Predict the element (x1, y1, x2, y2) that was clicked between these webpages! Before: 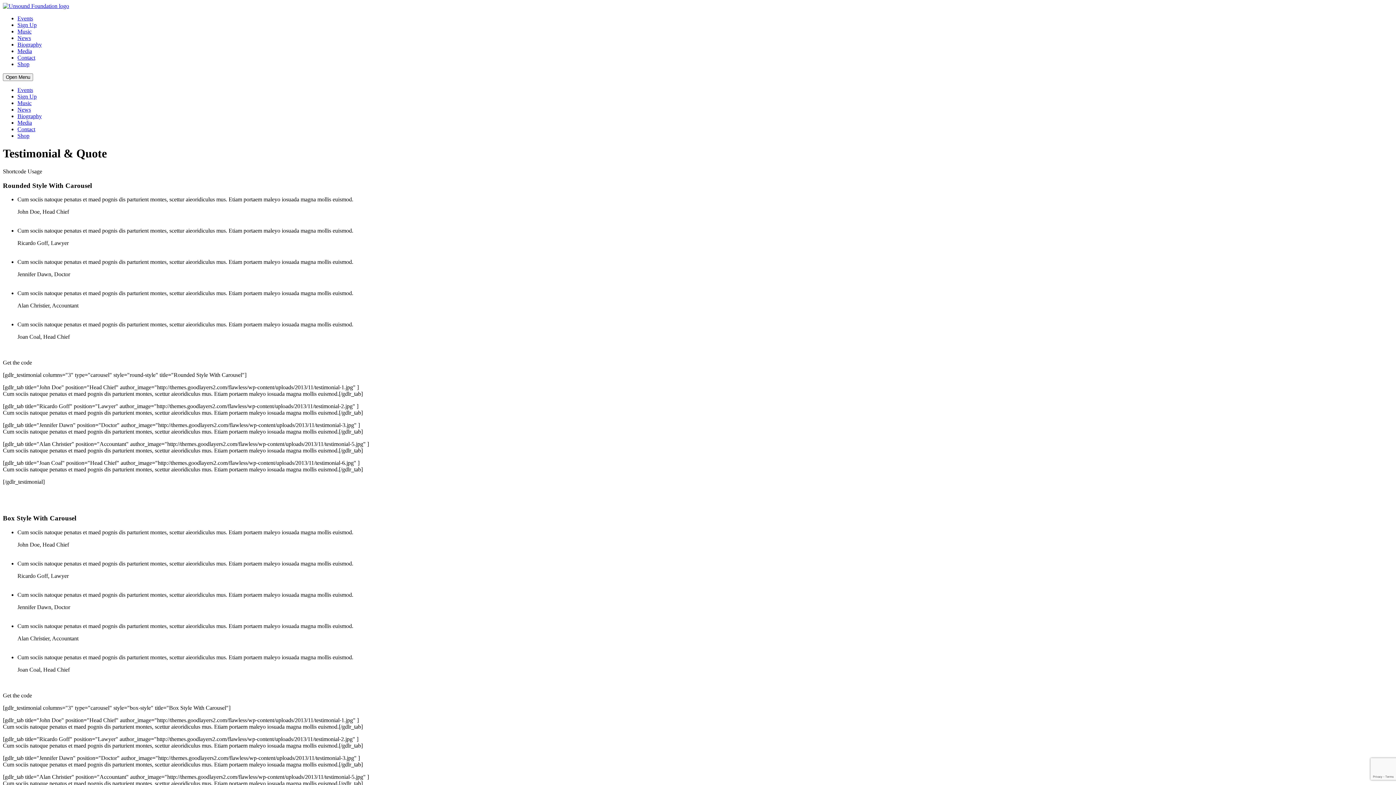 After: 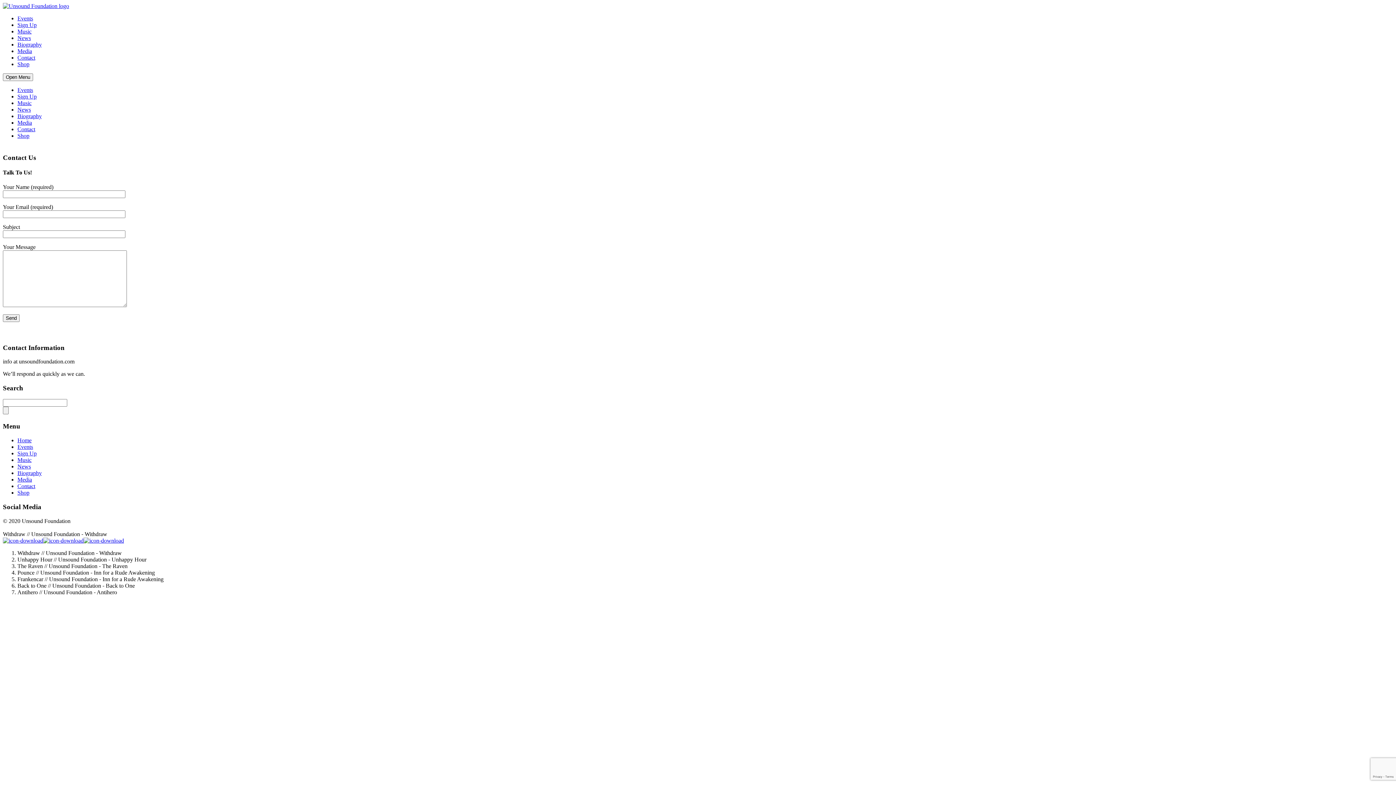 Action: label: Contact bbox: (17, 126, 35, 132)